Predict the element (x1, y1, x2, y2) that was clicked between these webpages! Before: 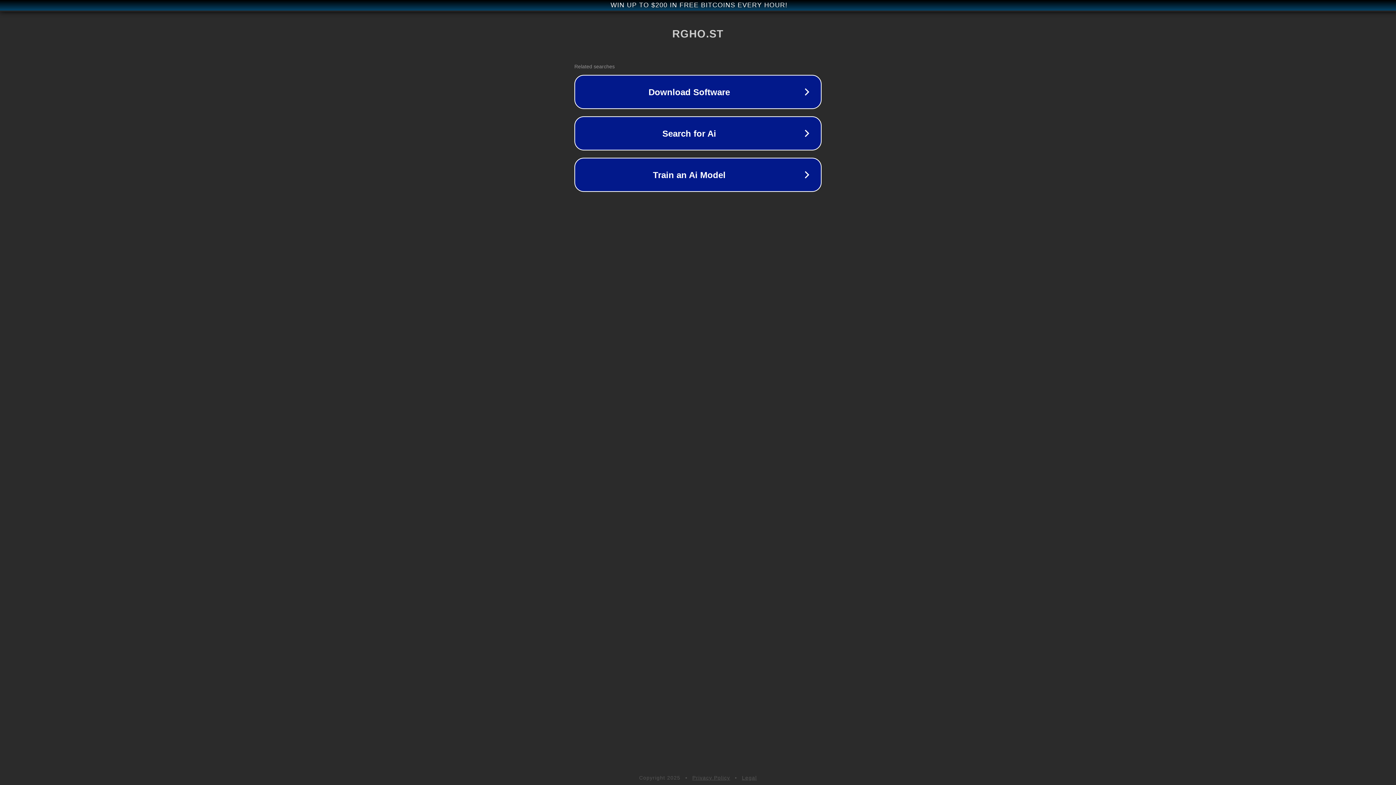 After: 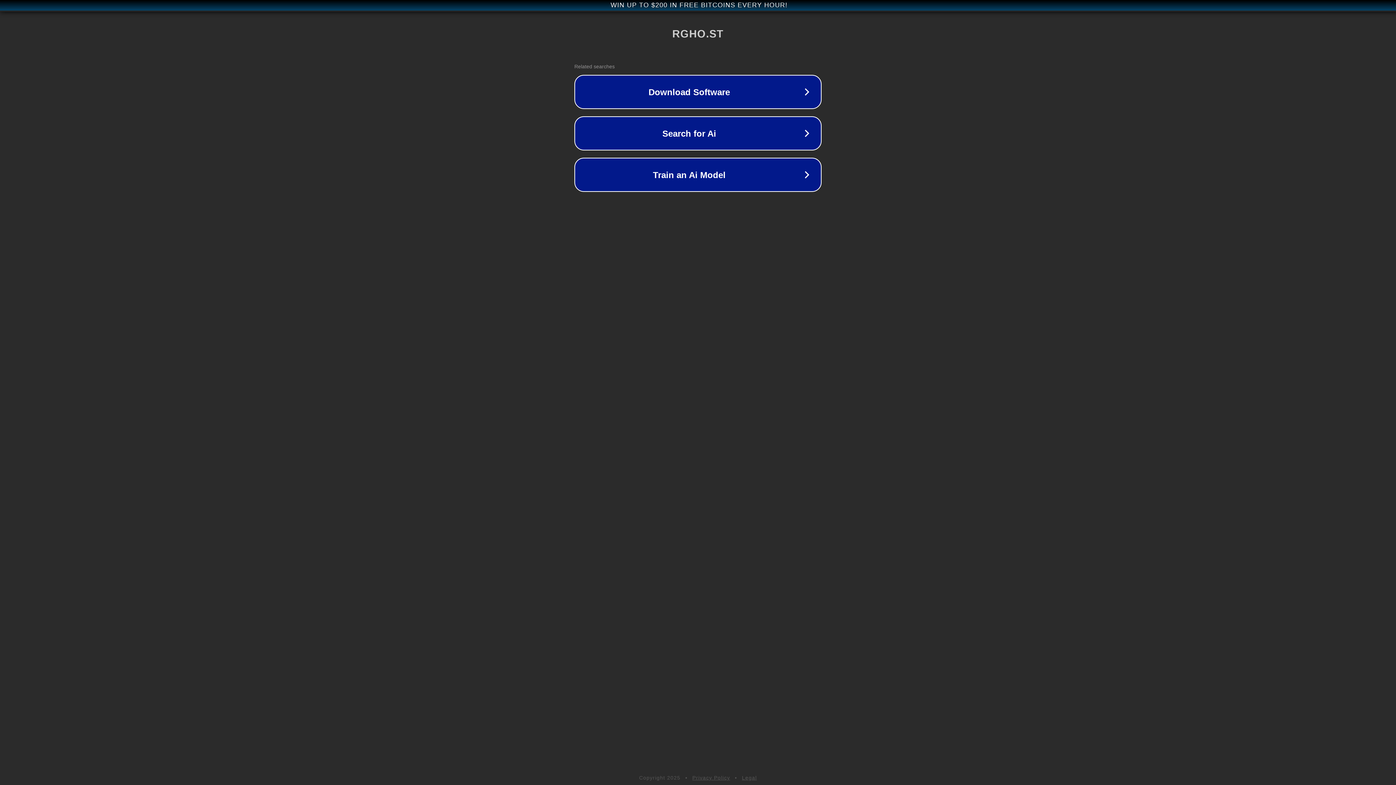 Action: label: Legal bbox: (742, 775, 757, 781)